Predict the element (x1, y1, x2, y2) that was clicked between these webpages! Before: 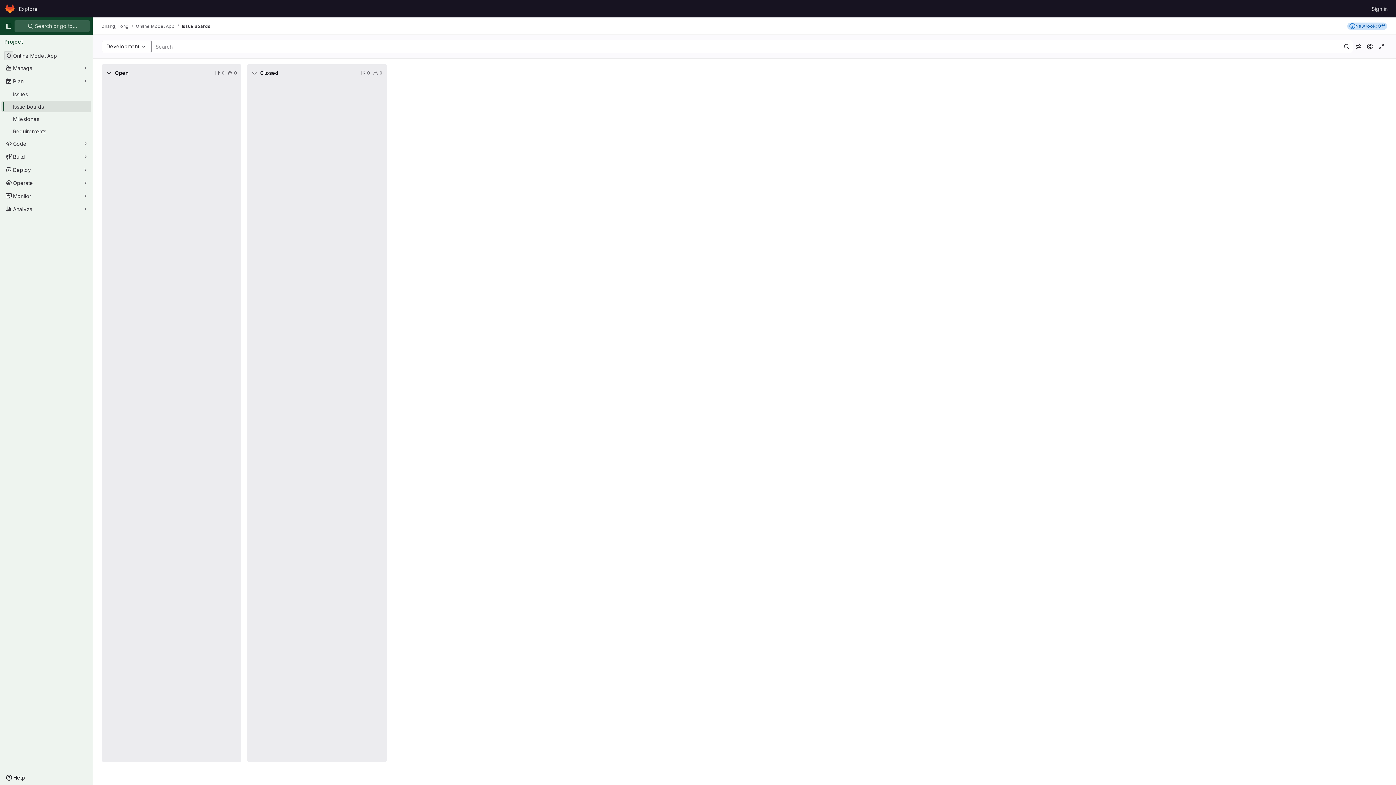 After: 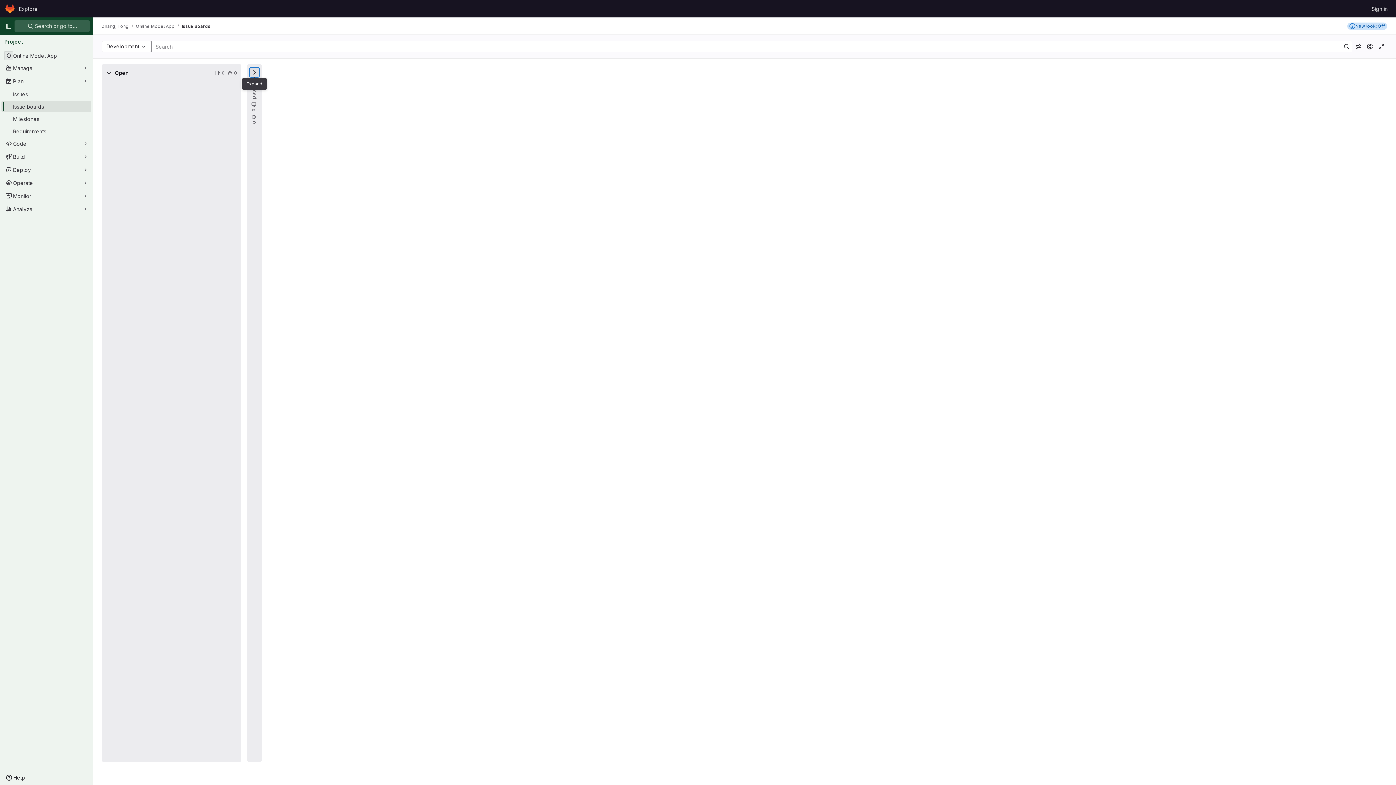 Action: label: Collapse bbox: (250, 68, 258, 77)